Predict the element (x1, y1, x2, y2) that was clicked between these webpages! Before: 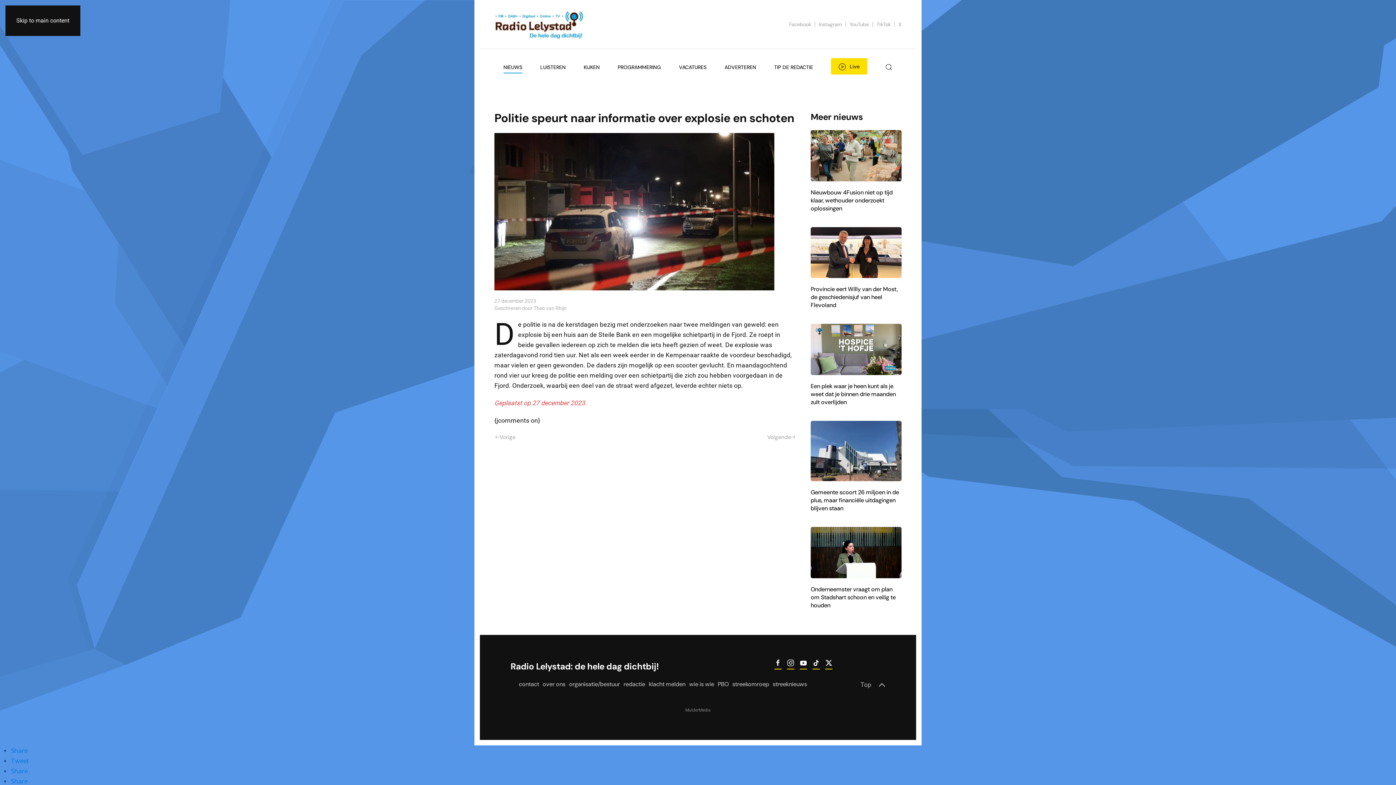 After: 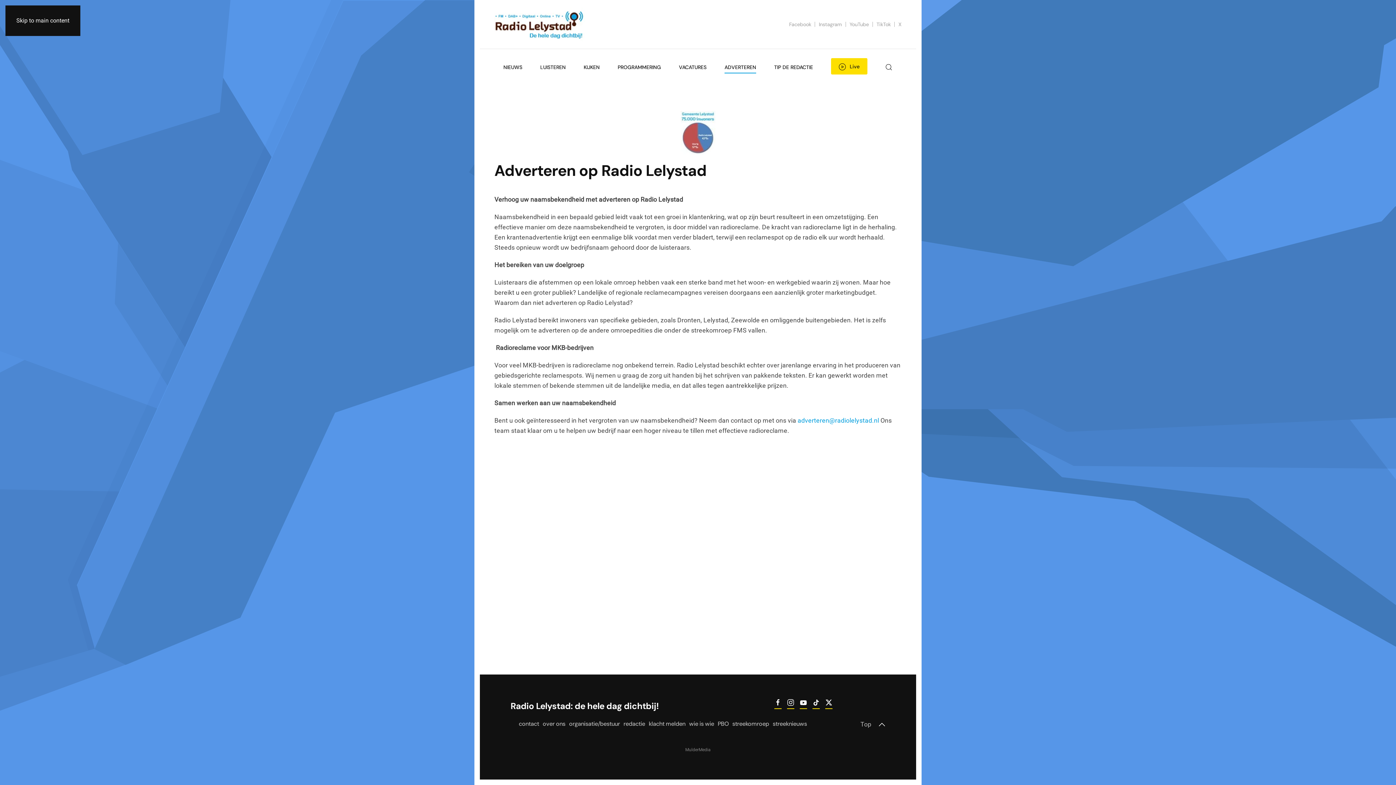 Action: bbox: (724, 52, 756, 81) label: ADVERTEREN